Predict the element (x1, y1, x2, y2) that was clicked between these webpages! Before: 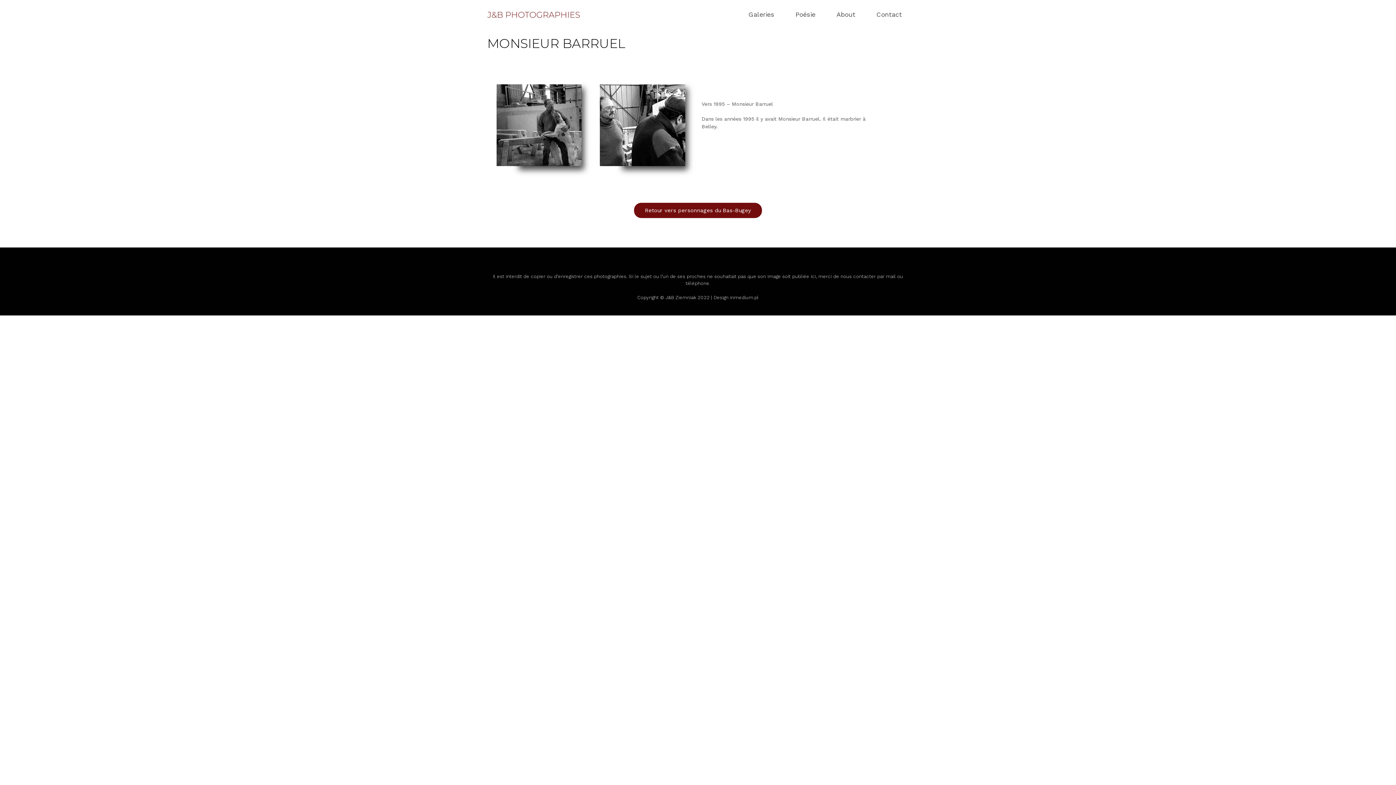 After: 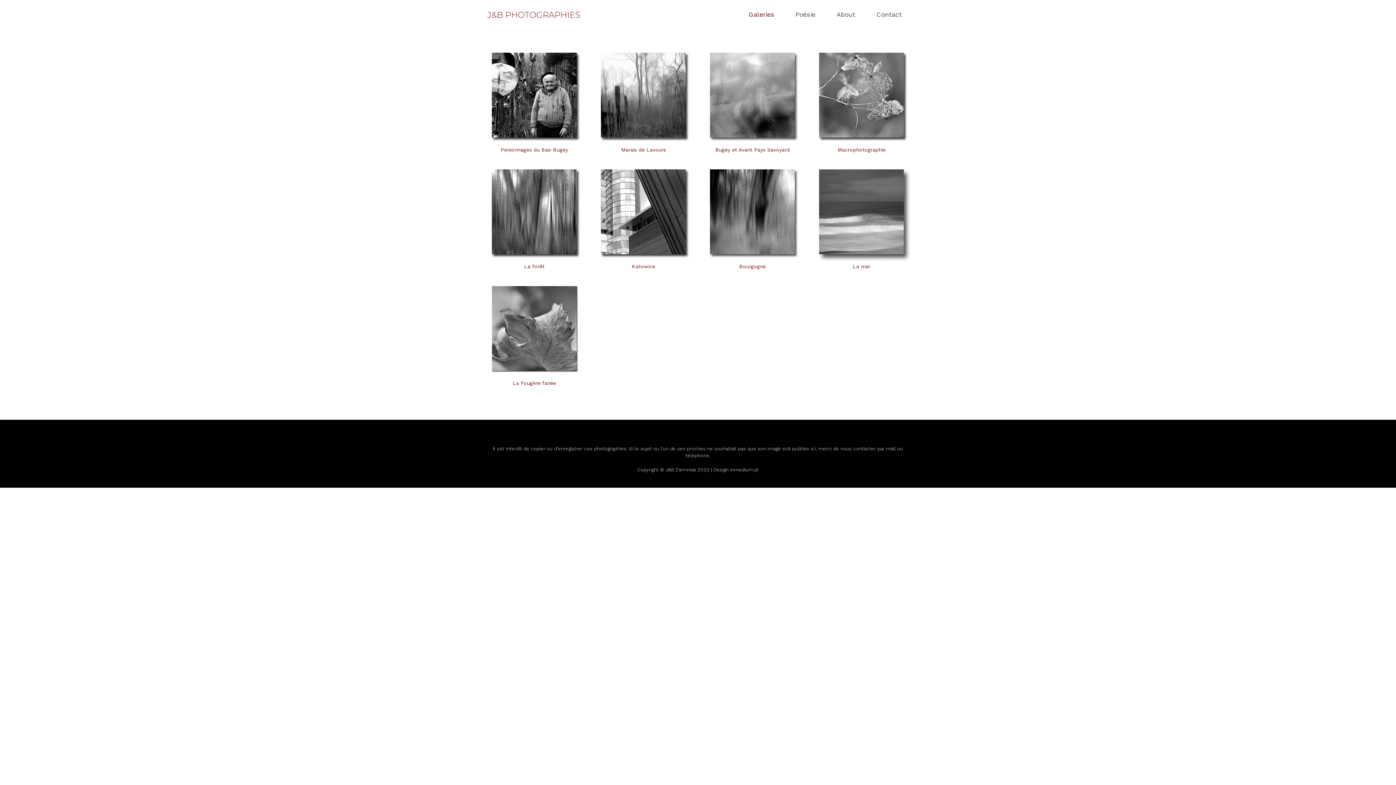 Action: bbox: (738, 6, 785, 22) label: Galeries